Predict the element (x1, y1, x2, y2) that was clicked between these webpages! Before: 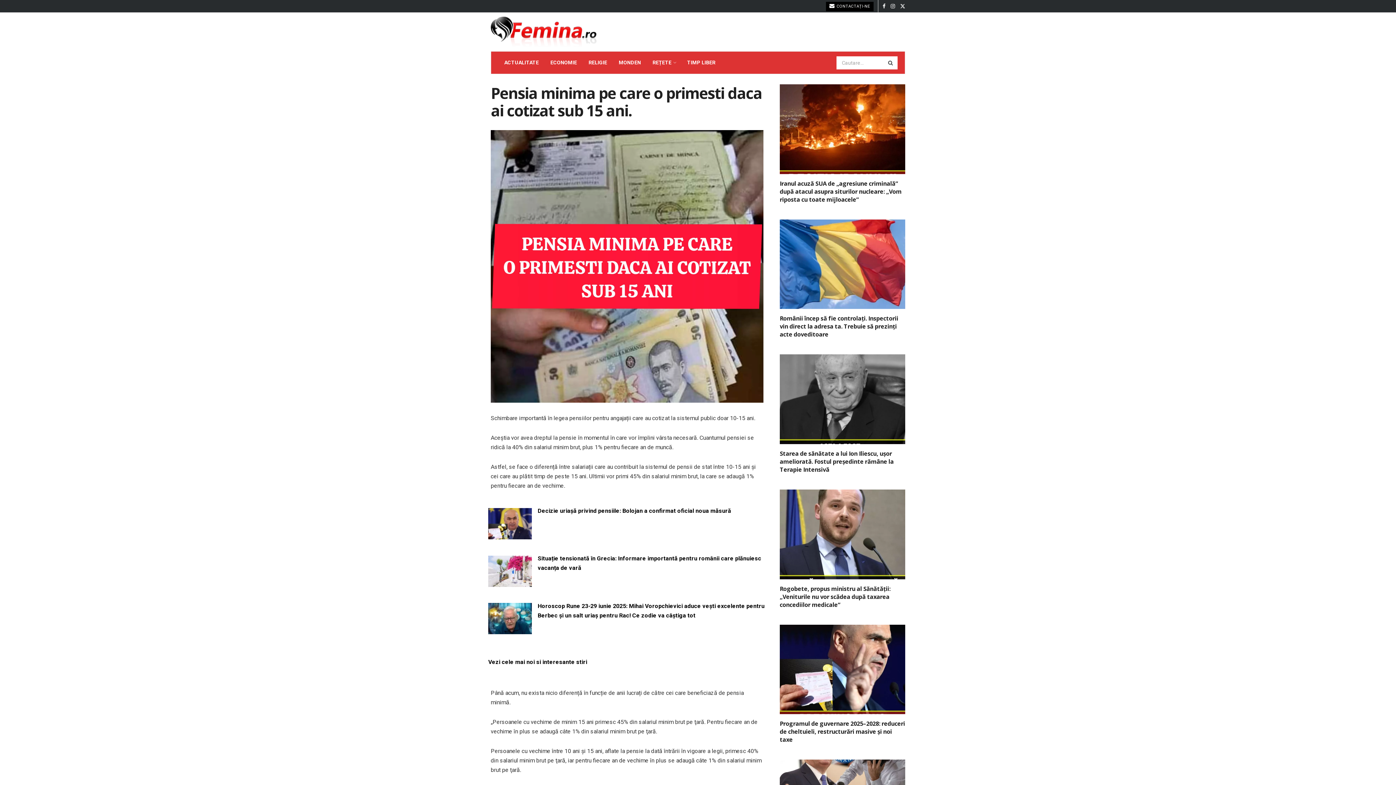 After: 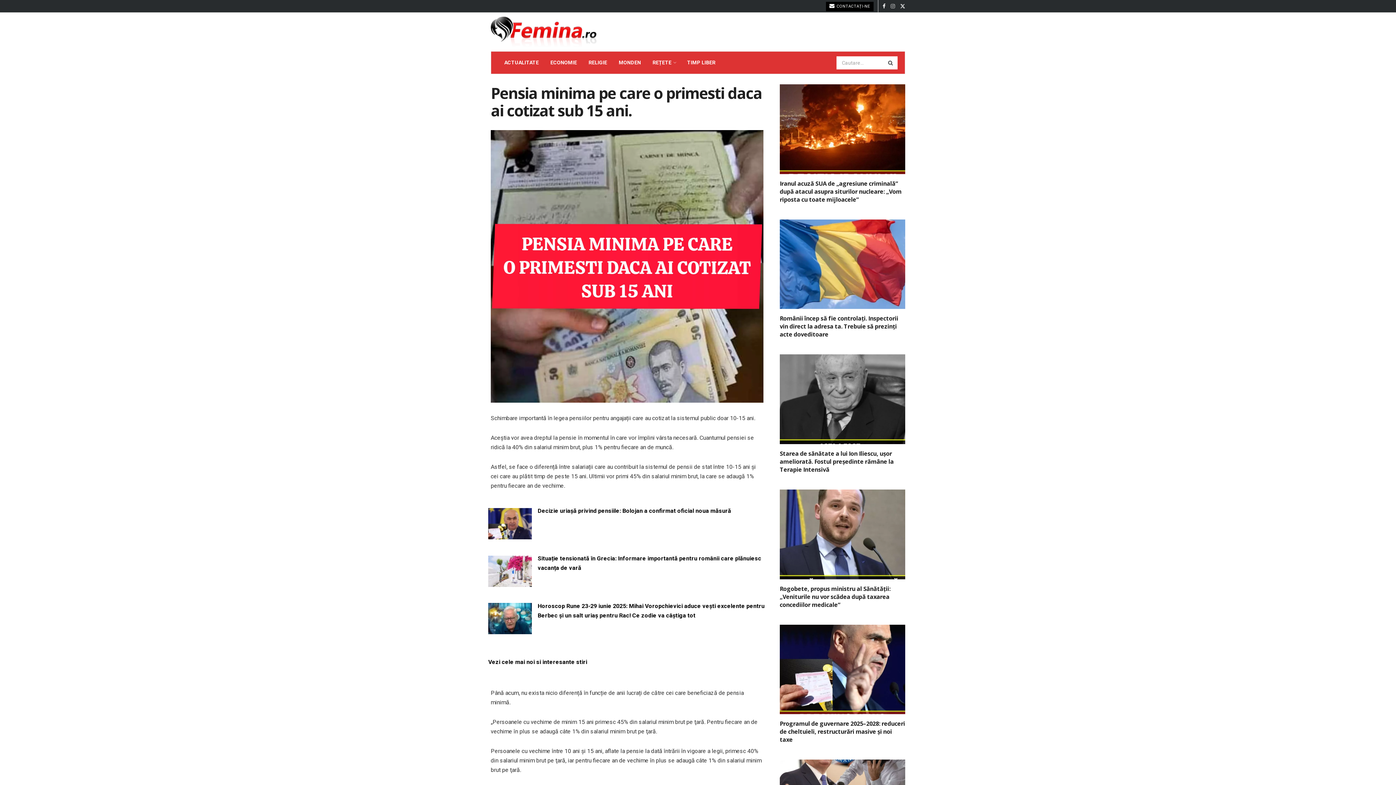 Action: label: Find us on Instagram bbox: (890, 0, 895, 12)